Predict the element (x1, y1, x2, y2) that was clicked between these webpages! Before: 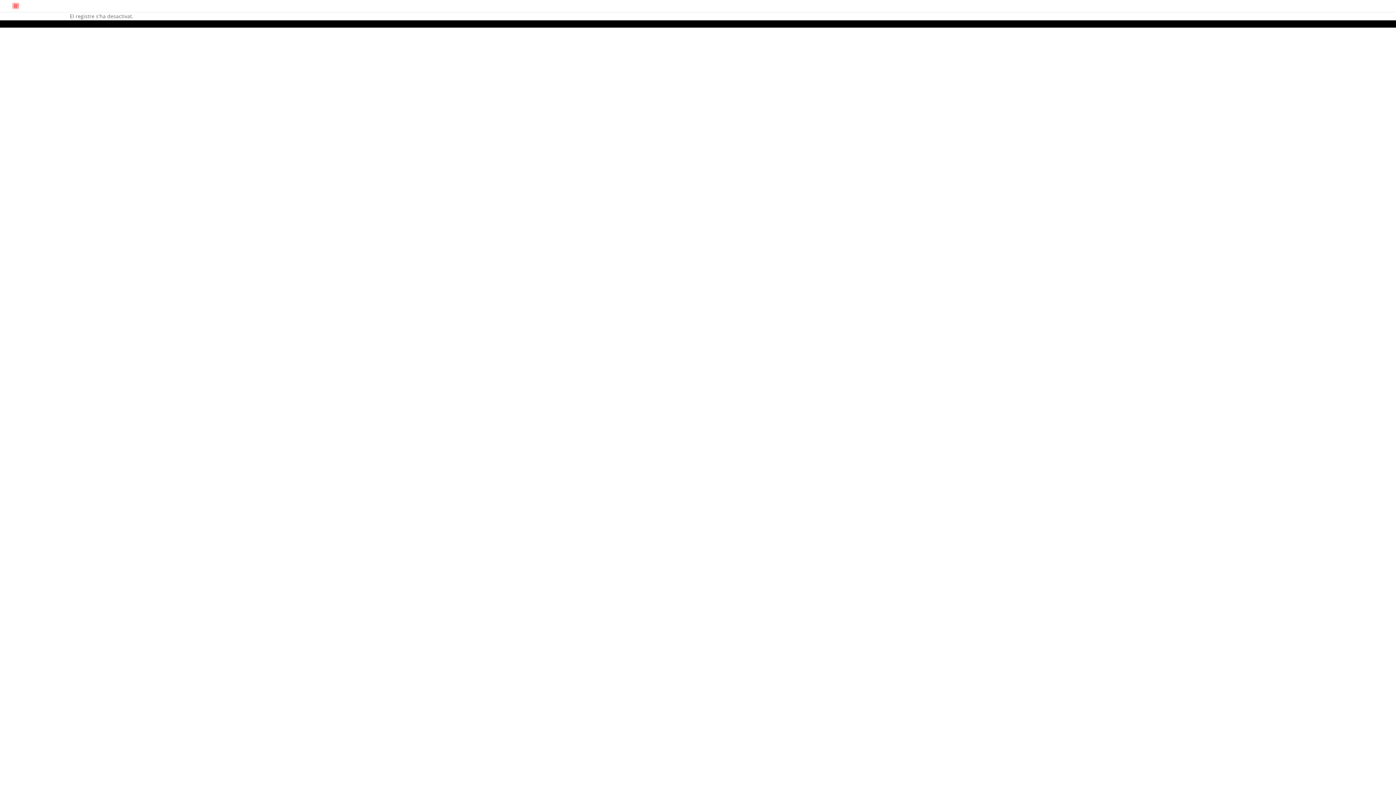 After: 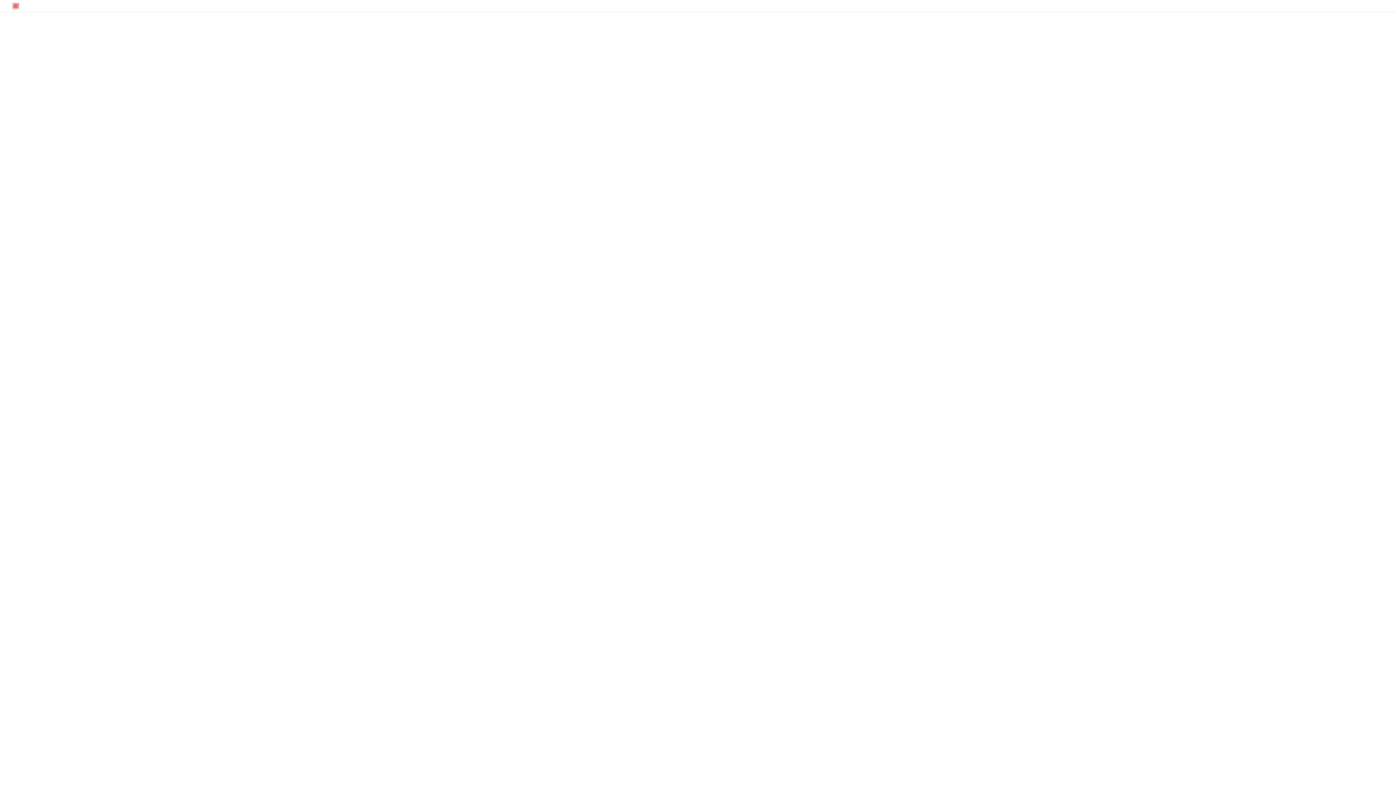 Action: bbox: (12, 1, 18, 8)